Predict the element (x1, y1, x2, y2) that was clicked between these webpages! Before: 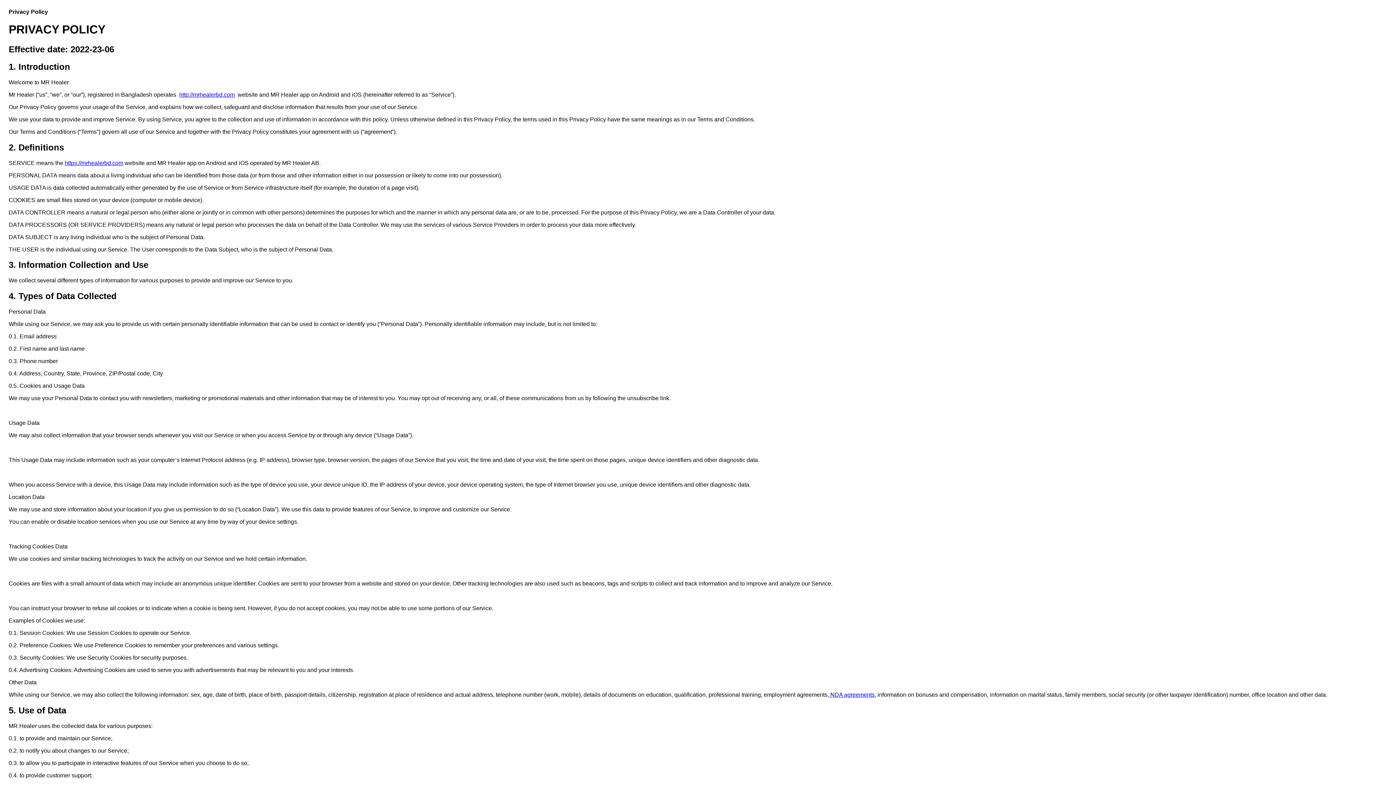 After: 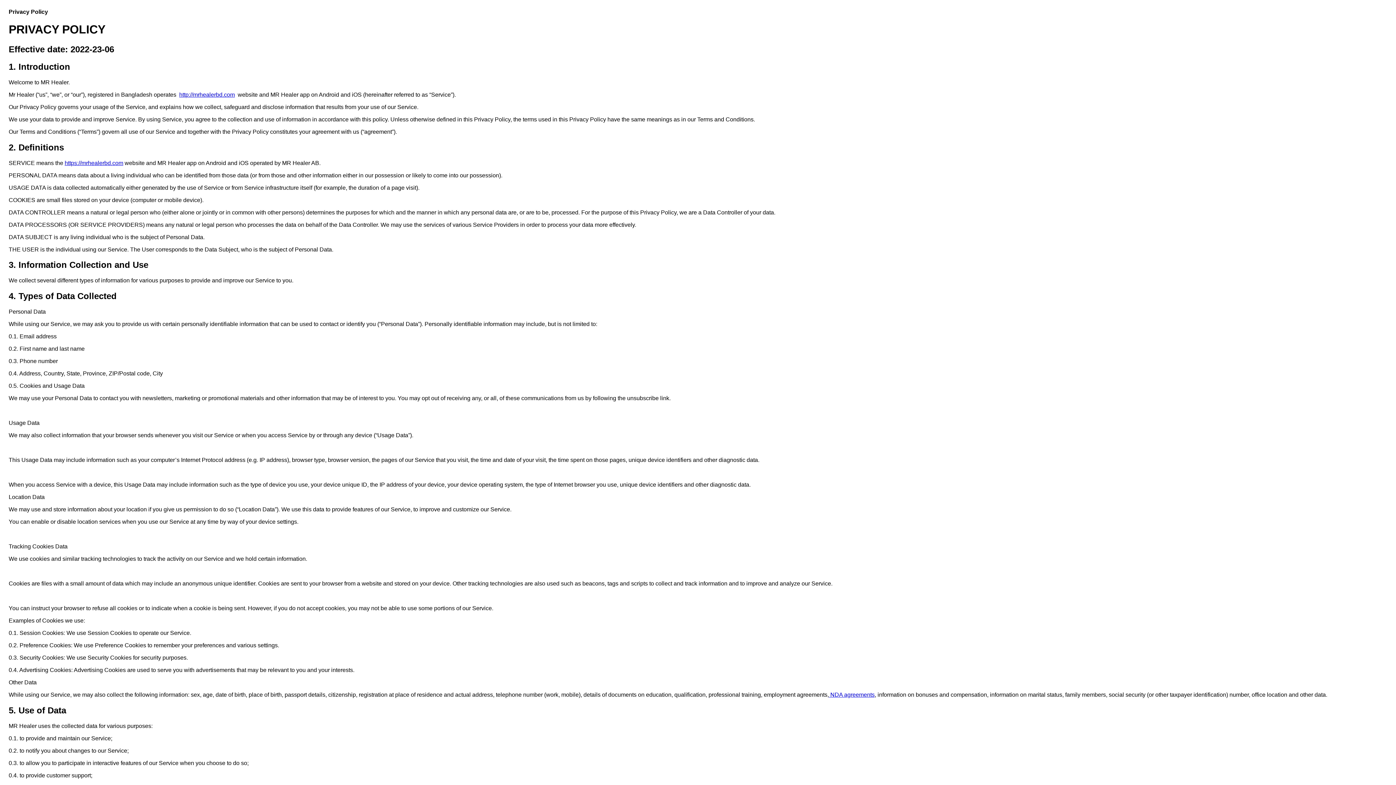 Action: label:  NDA agreements bbox: (829, 692, 874, 698)